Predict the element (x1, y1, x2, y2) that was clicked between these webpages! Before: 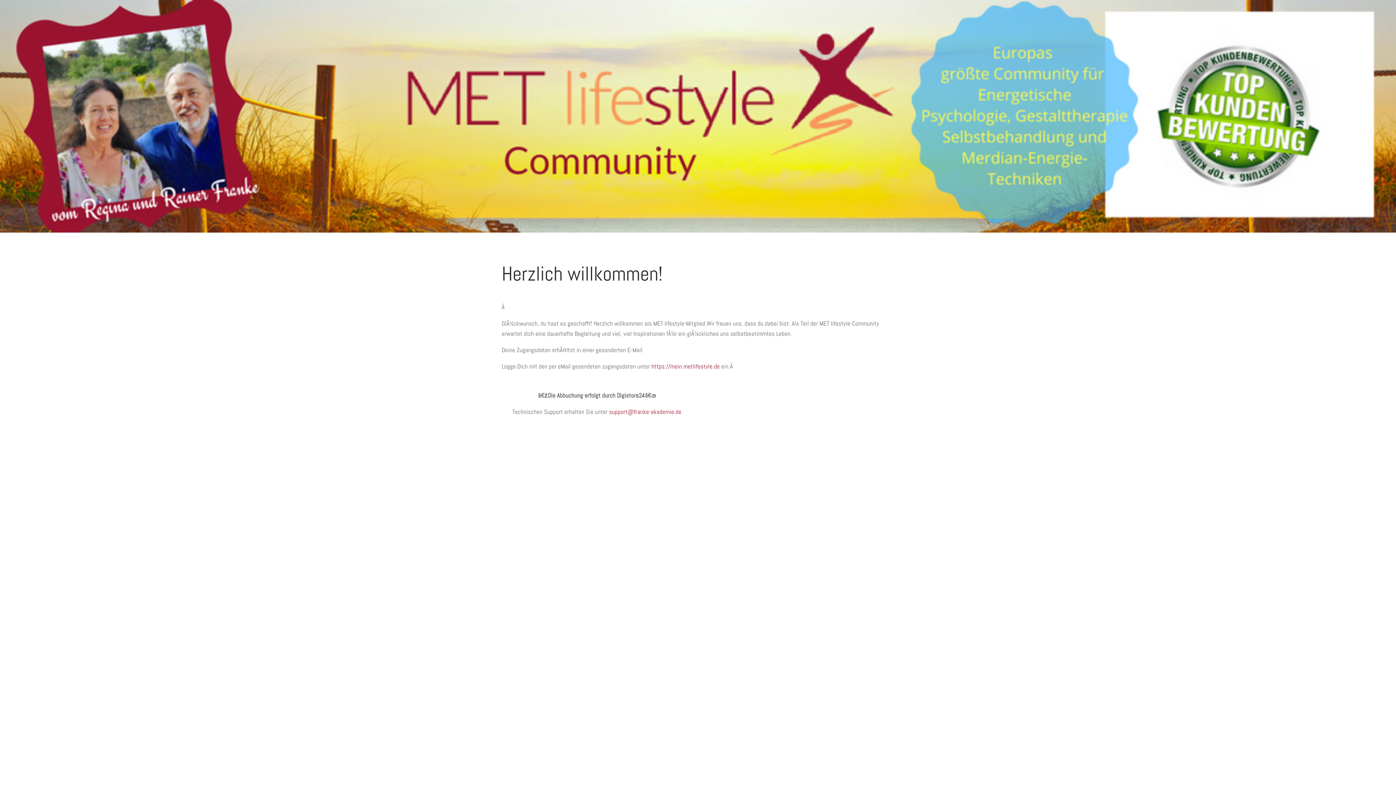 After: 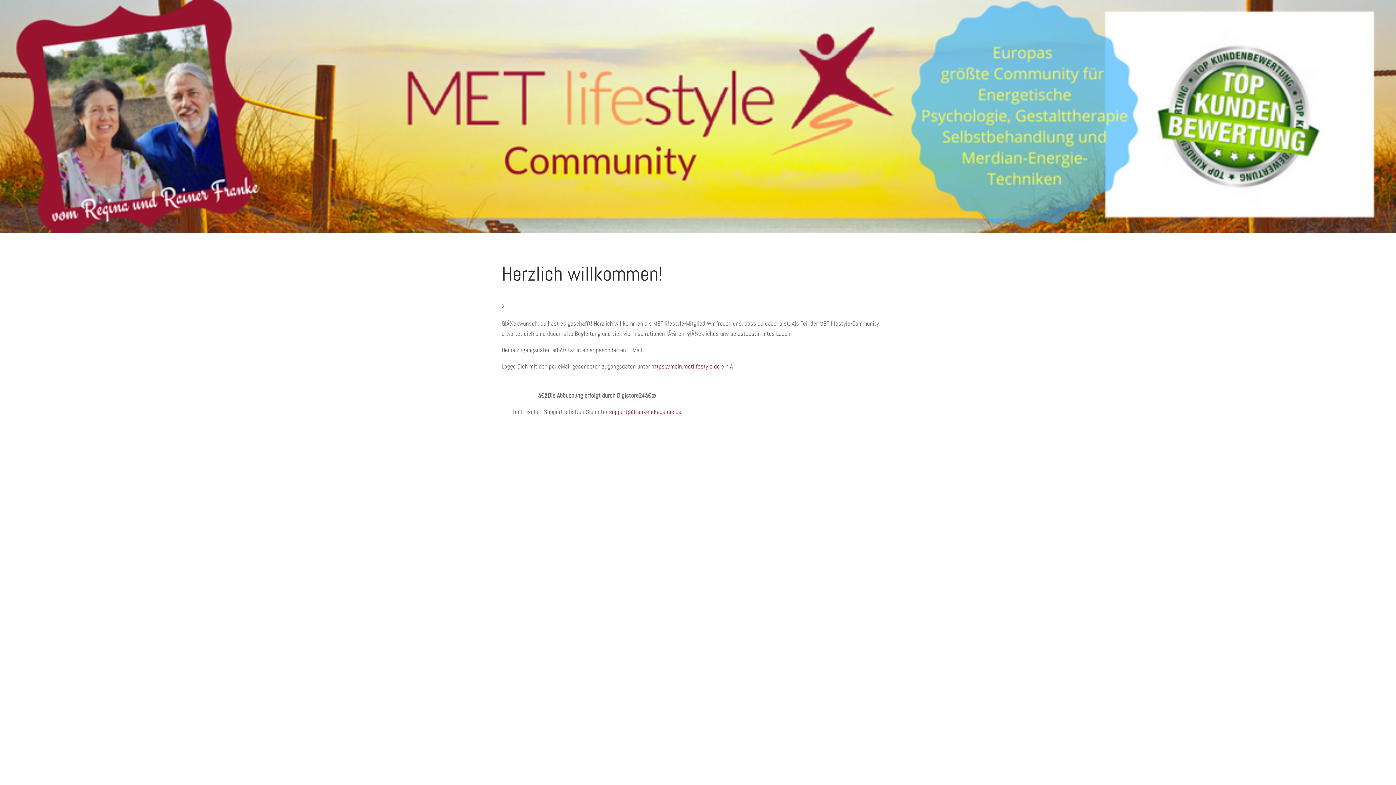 Action: label: https://mein.metlifestyle.de bbox: (651, 362, 720, 370)